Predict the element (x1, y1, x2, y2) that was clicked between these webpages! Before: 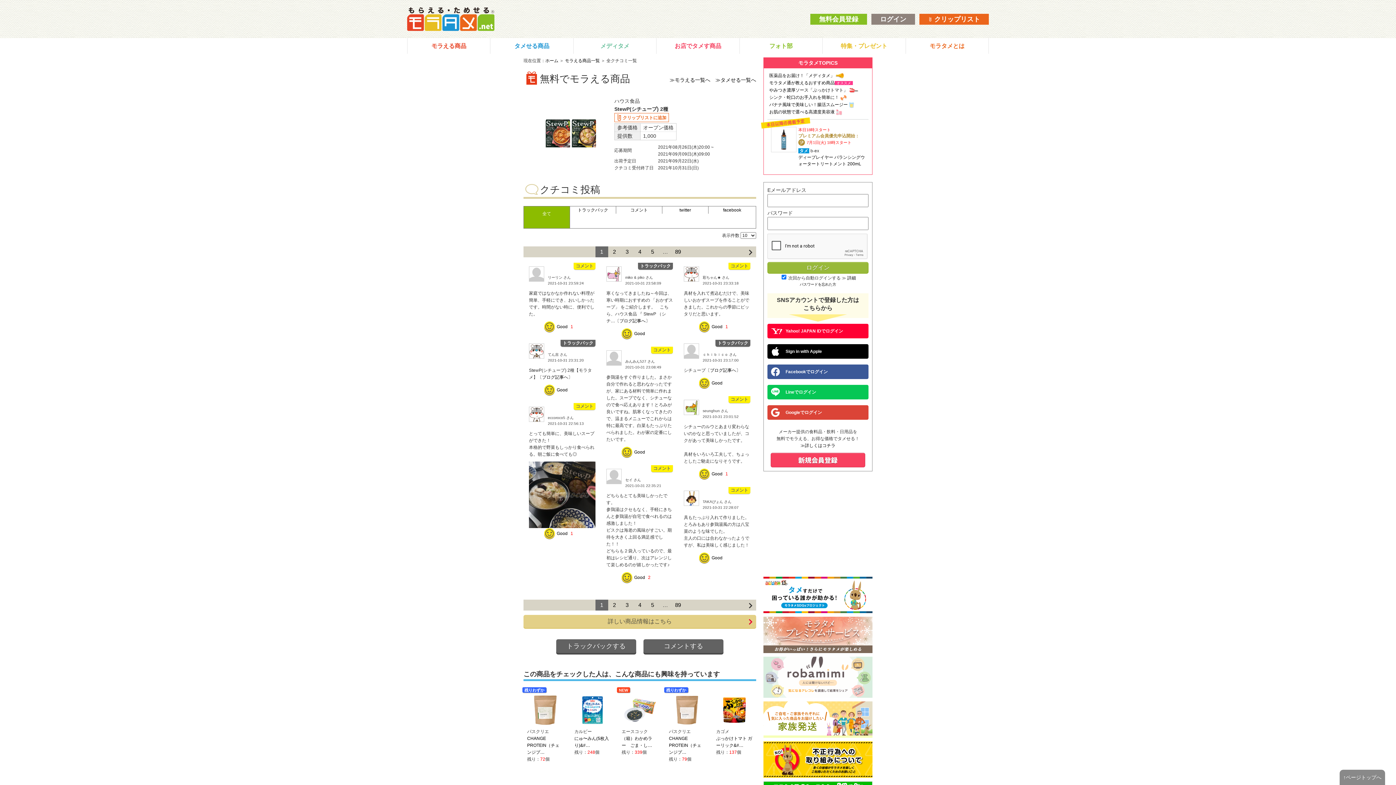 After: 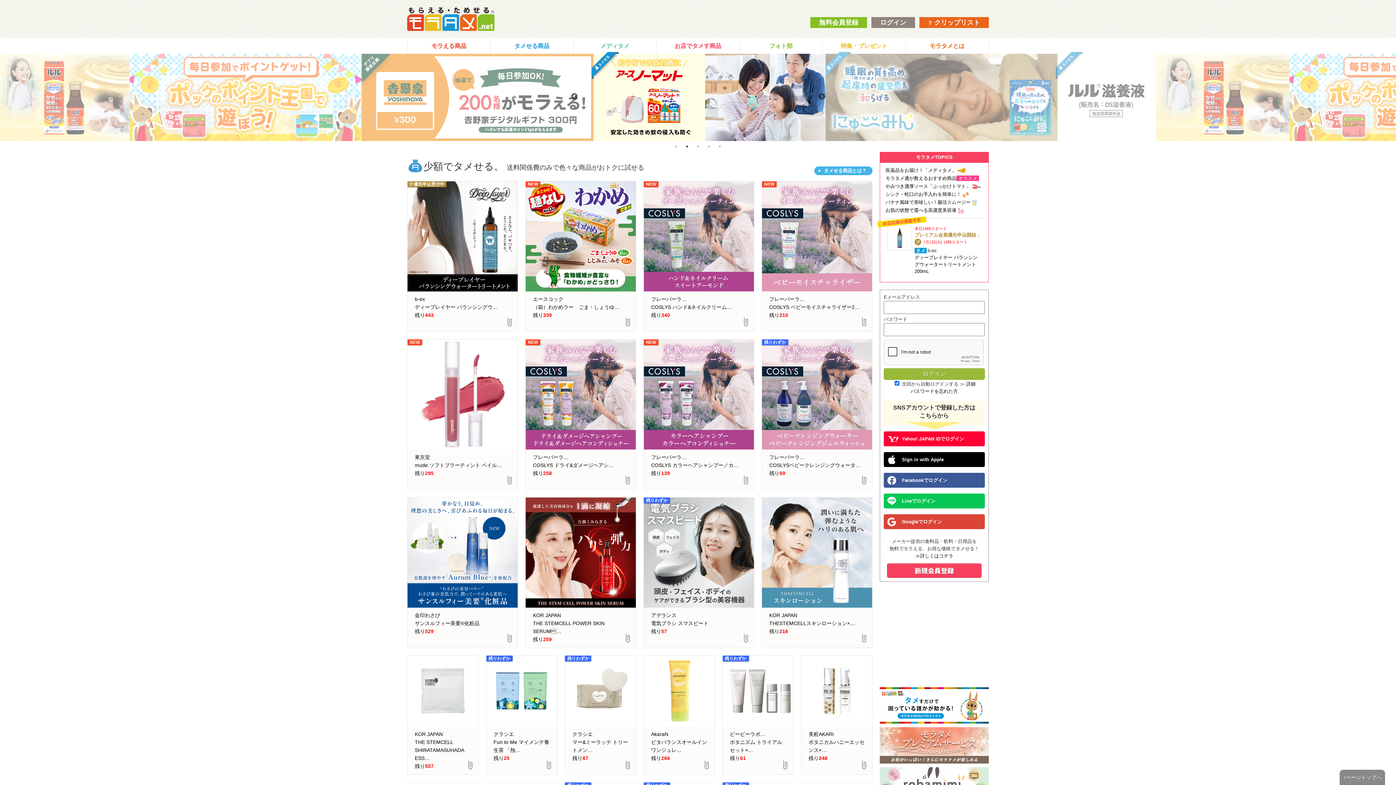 Action: bbox: (407, 16, 494, 21)